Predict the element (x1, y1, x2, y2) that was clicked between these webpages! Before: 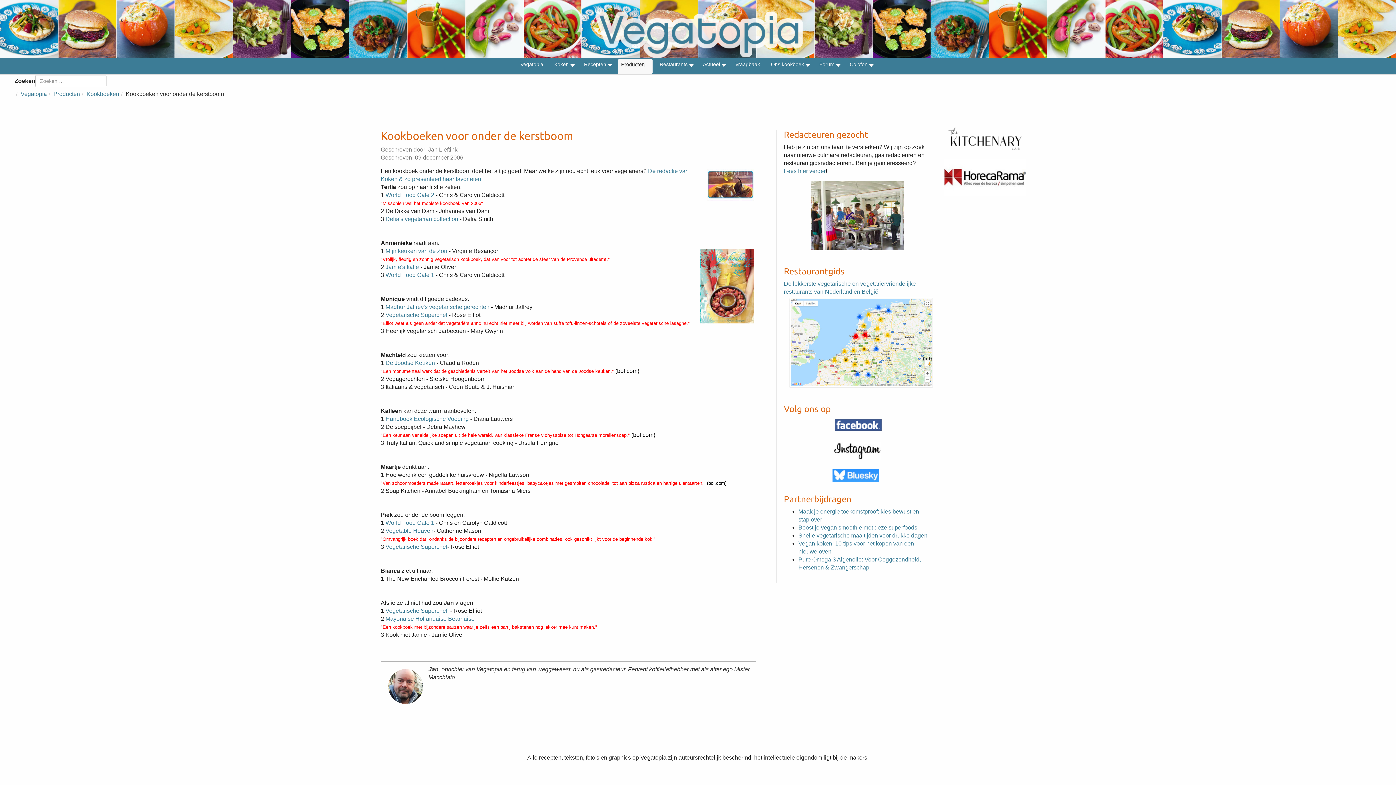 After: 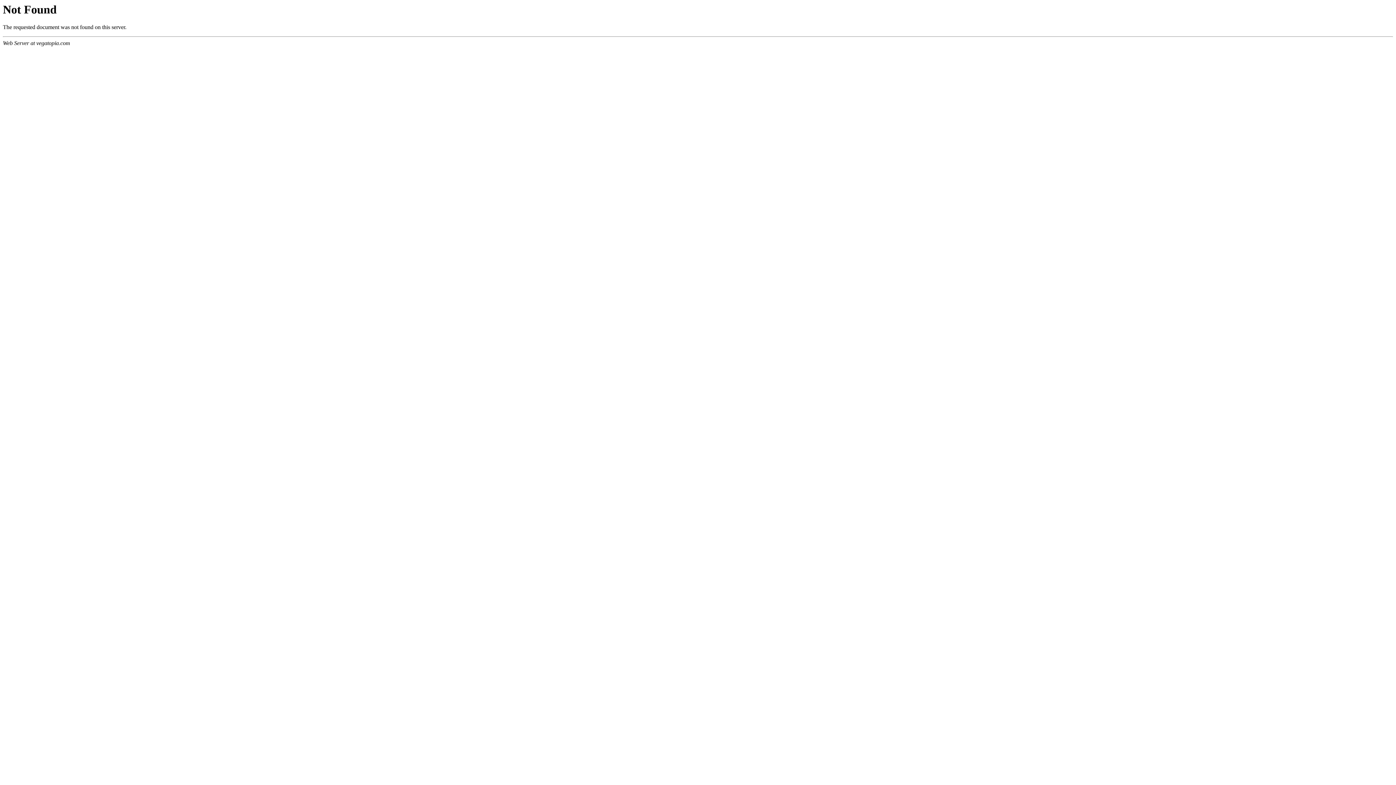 Action: bbox: (385, 216, 458, 222) label: Delia's vegetarian collection